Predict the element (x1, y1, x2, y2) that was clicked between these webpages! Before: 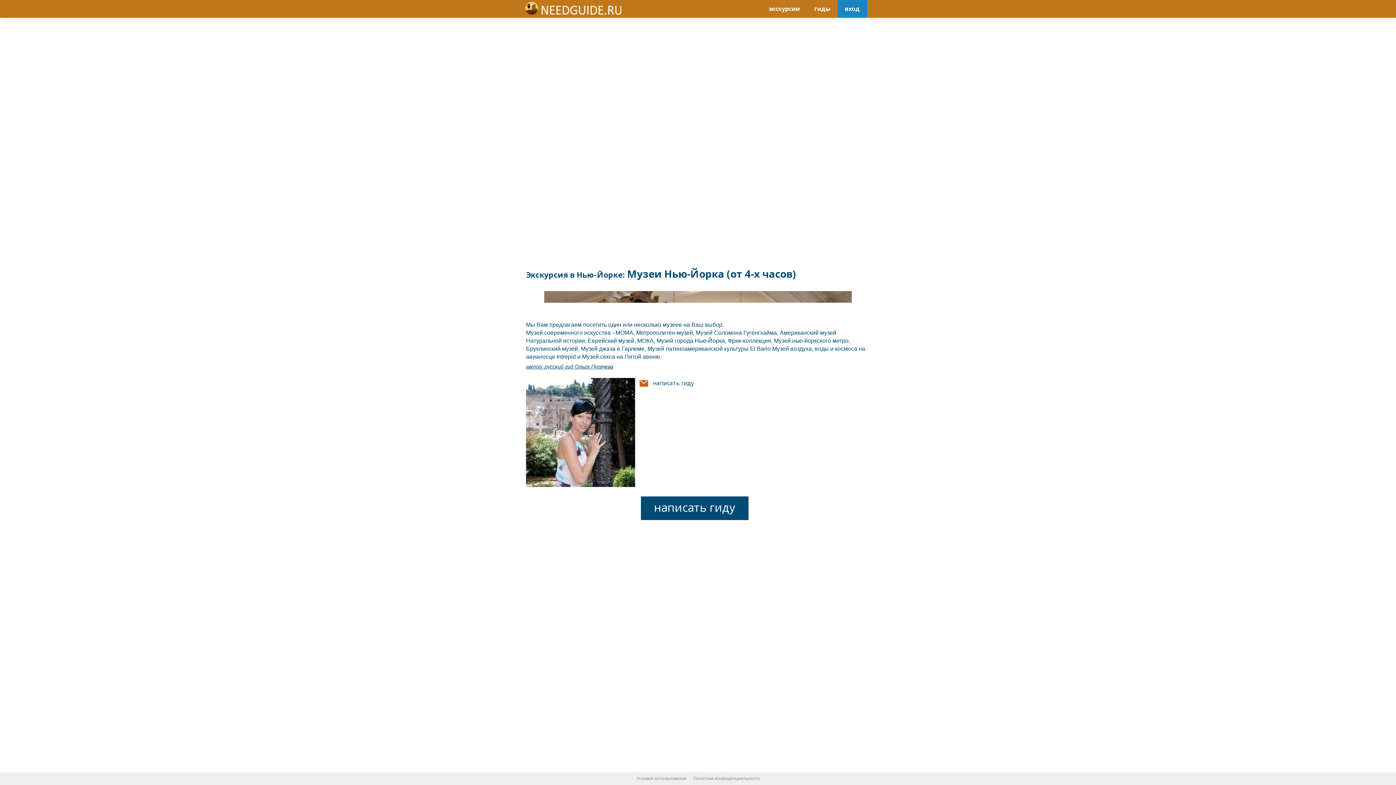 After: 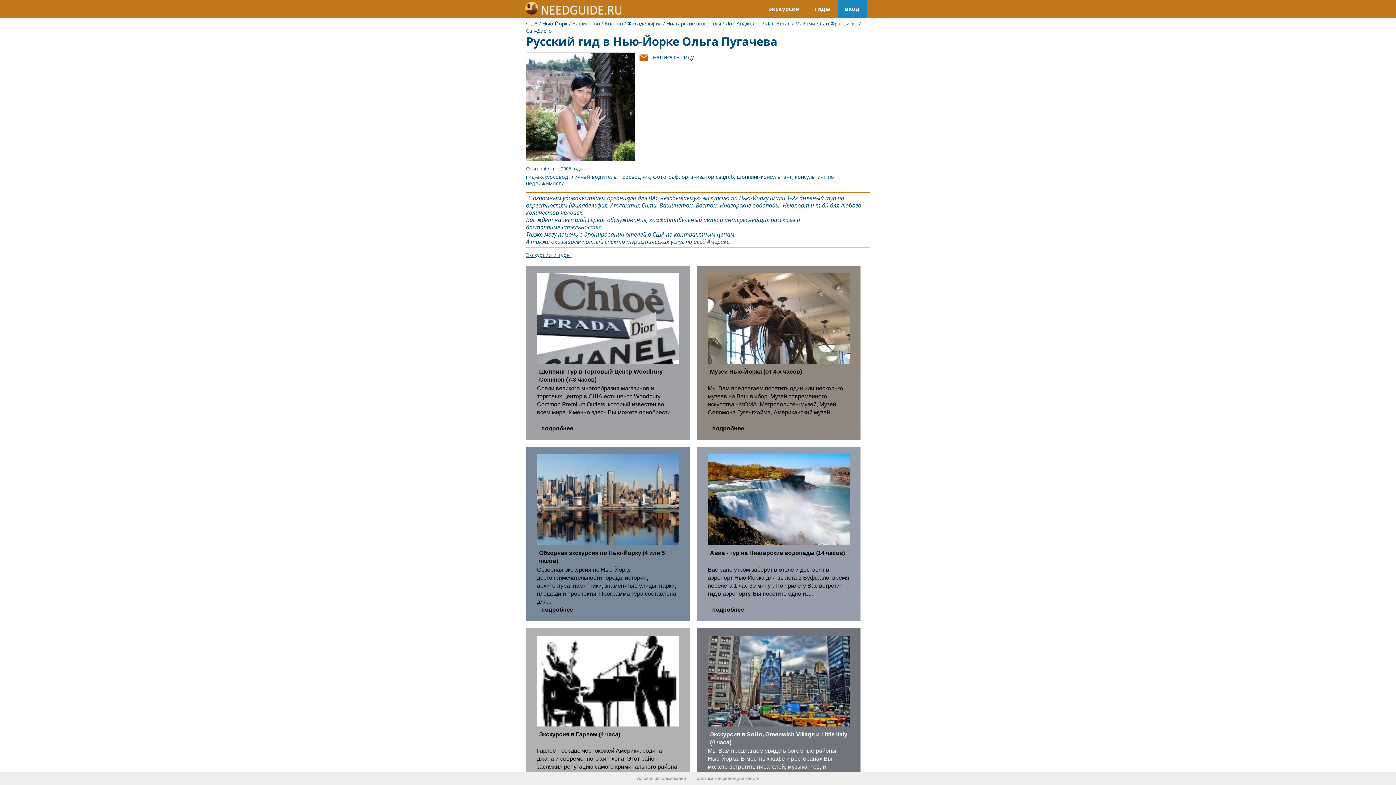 Action: bbox: (544, 364, 613, 369) label: русский гид Ольга Пугачева